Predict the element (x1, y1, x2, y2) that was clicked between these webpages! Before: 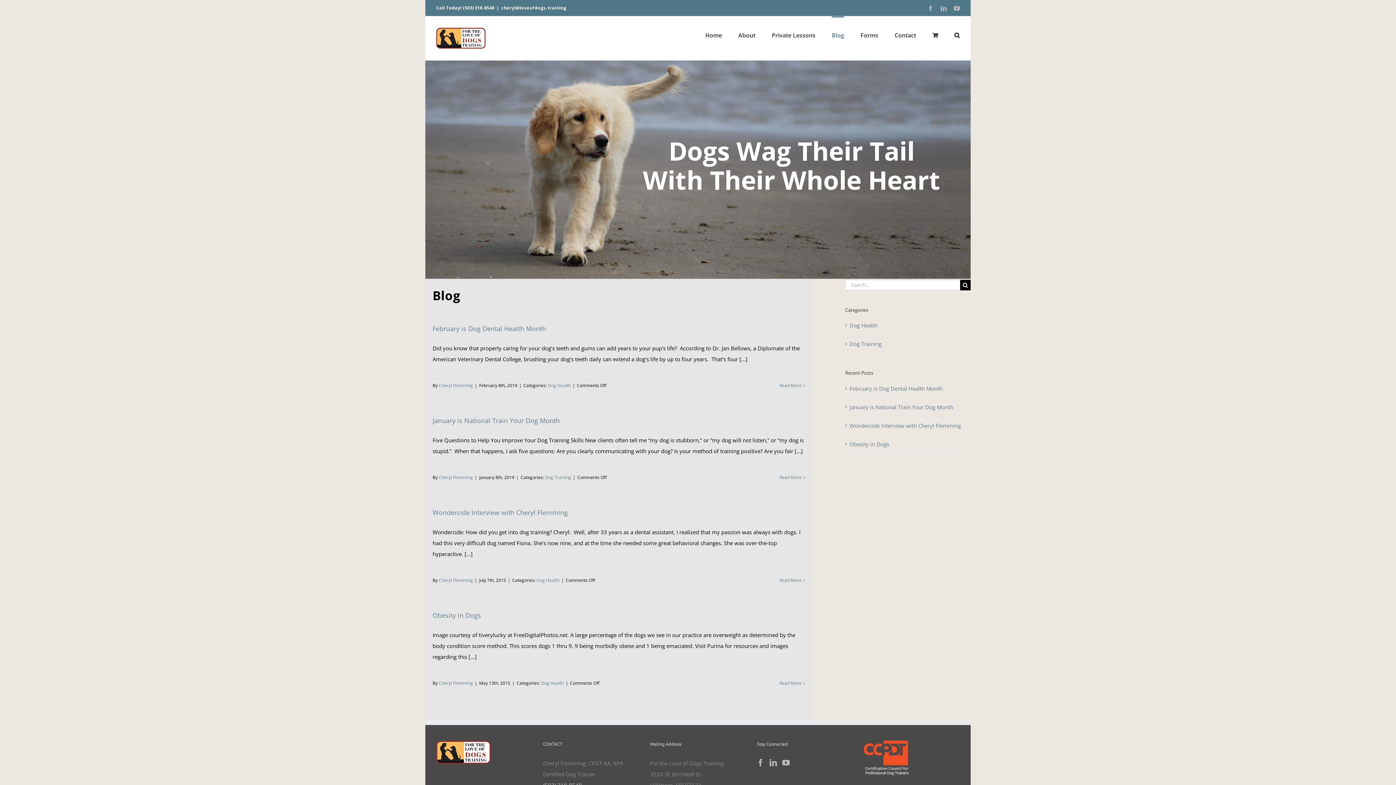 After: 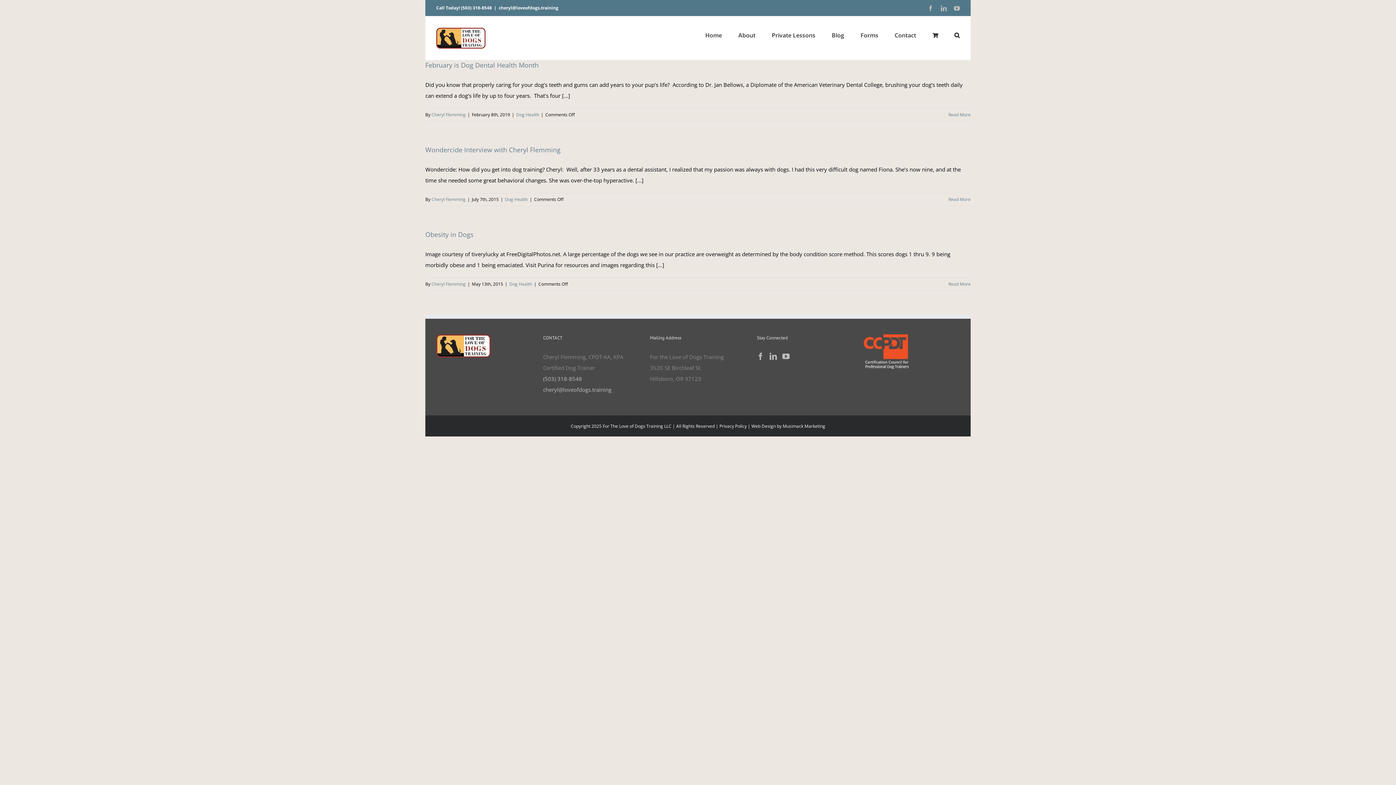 Action: label: Dog Health bbox: (849, 320, 967, 331)